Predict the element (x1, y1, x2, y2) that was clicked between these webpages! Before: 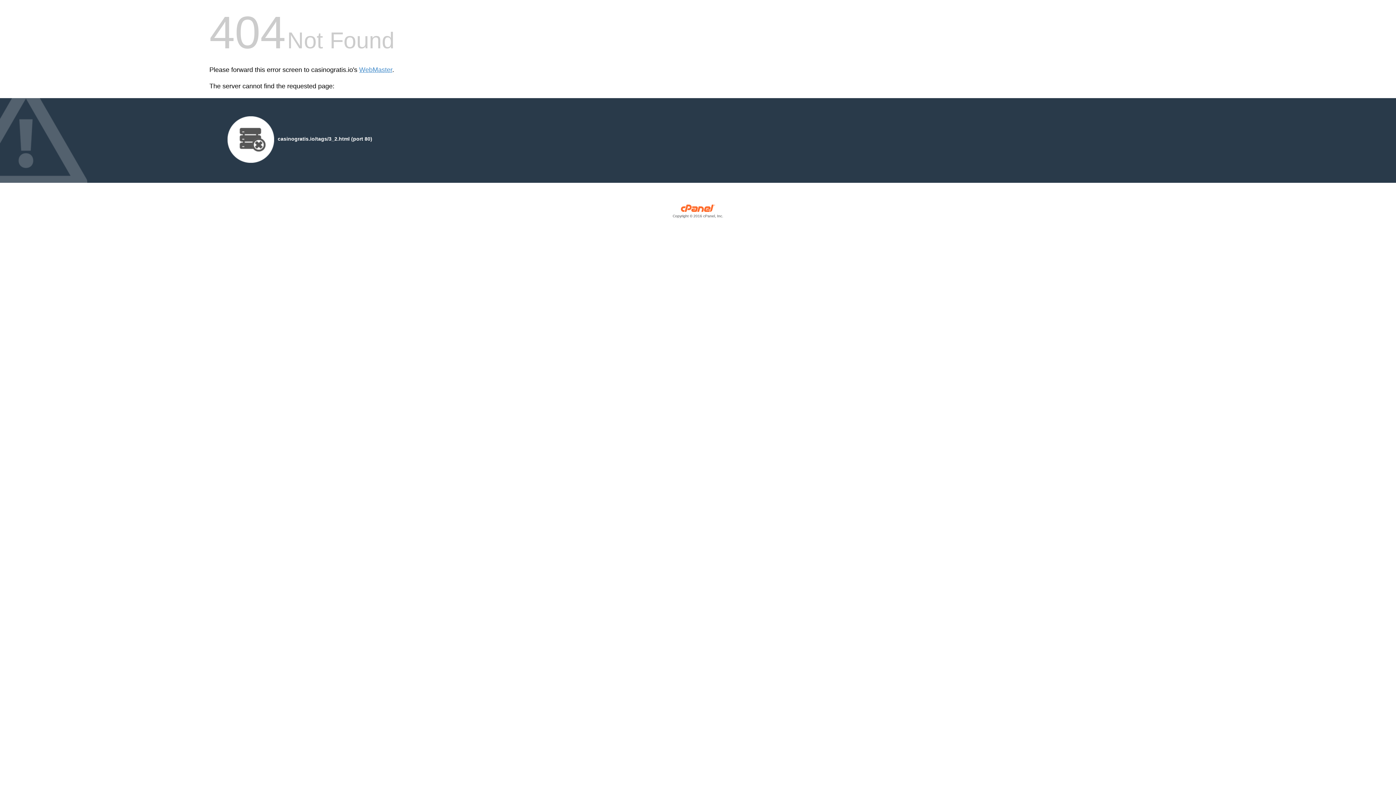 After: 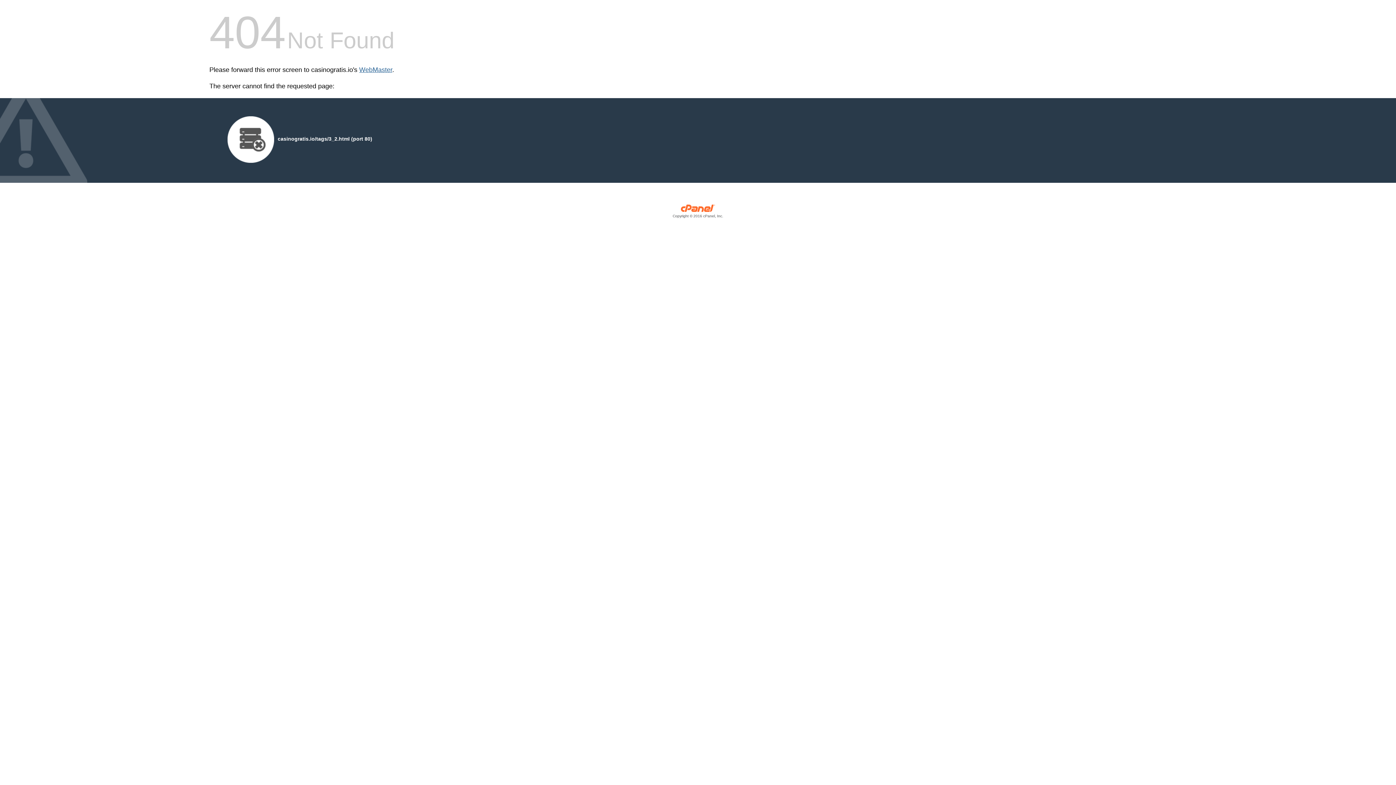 Action: bbox: (359, 66, 392, 73) label: WebMaster